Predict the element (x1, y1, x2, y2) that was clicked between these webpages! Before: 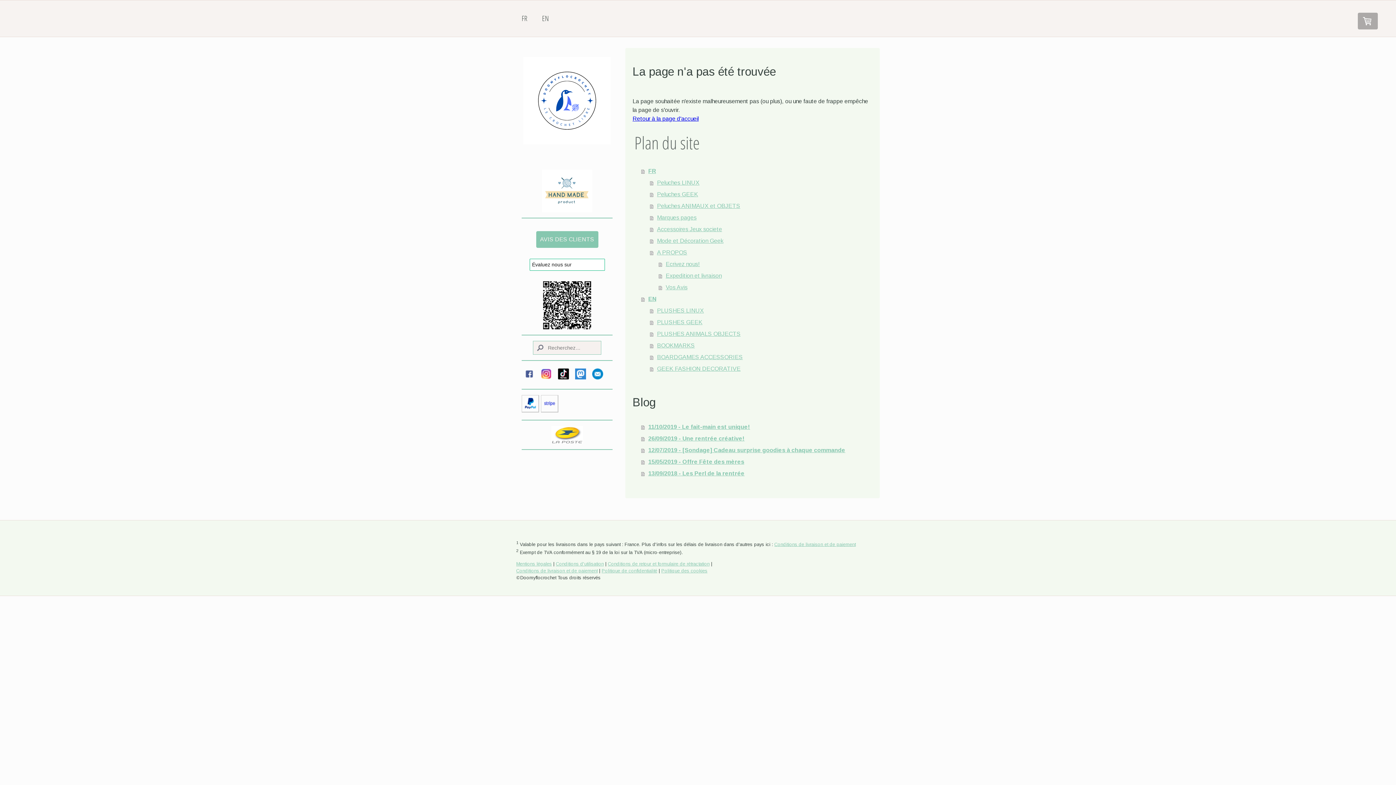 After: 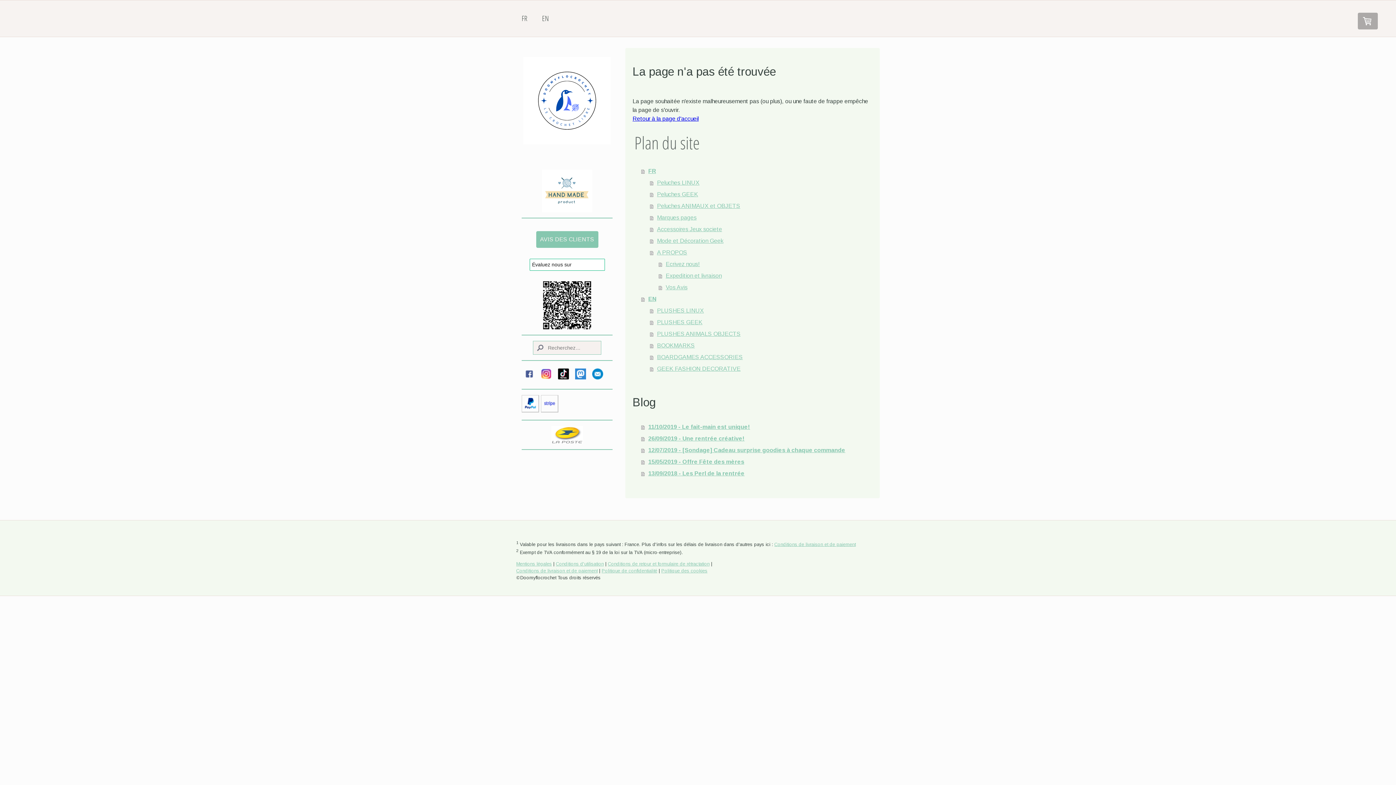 Action: bbox: (575, 370, 586, 376)